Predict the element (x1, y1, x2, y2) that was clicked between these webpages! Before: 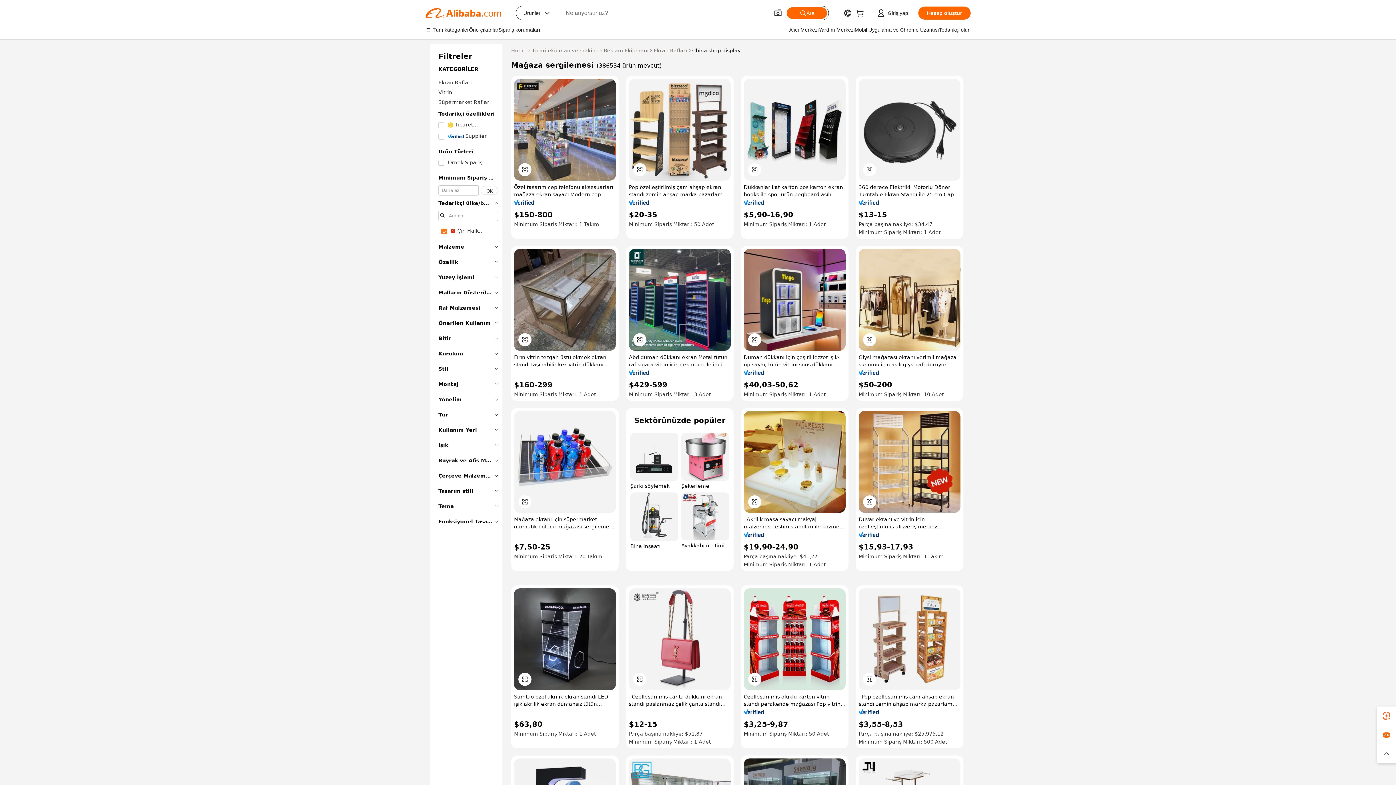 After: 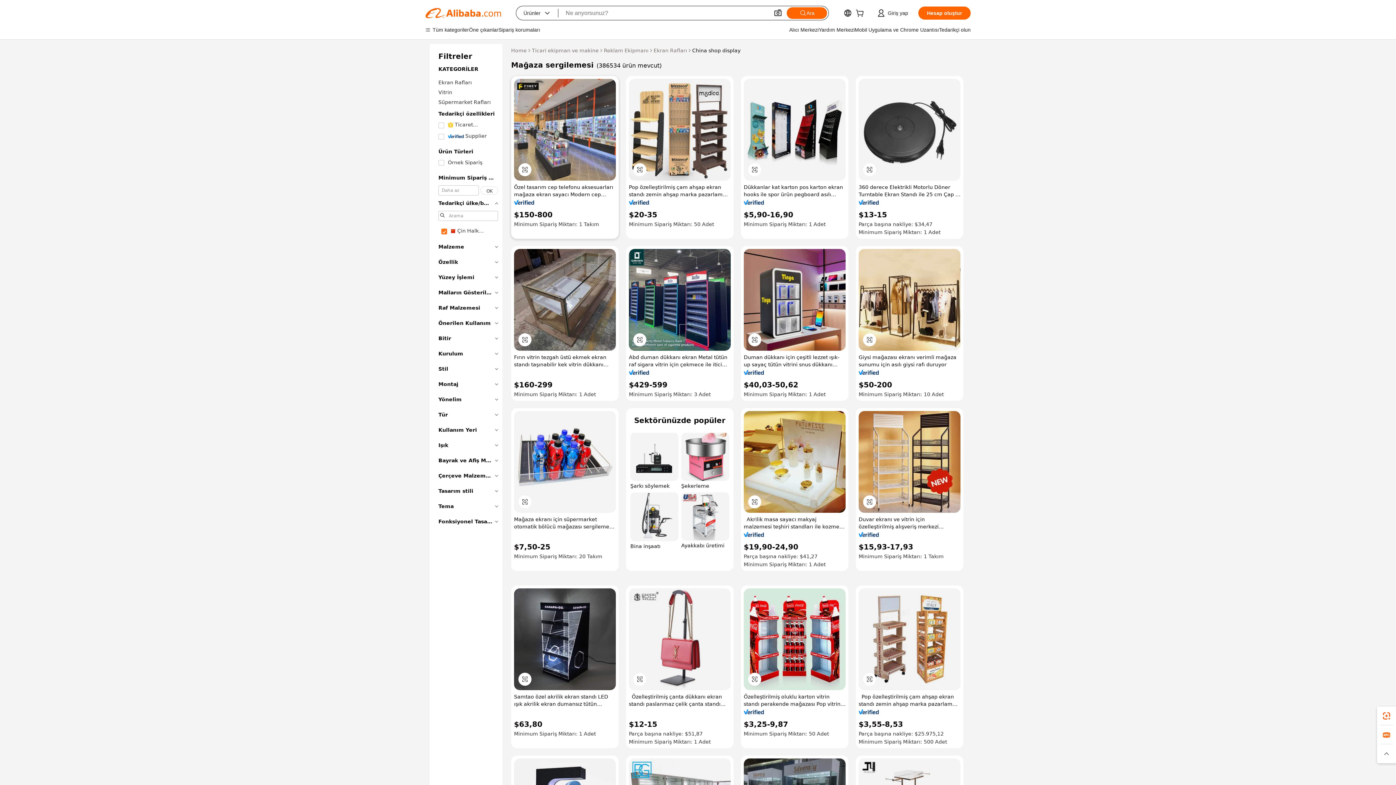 Action: bbox: (514, 200, 534, 205)